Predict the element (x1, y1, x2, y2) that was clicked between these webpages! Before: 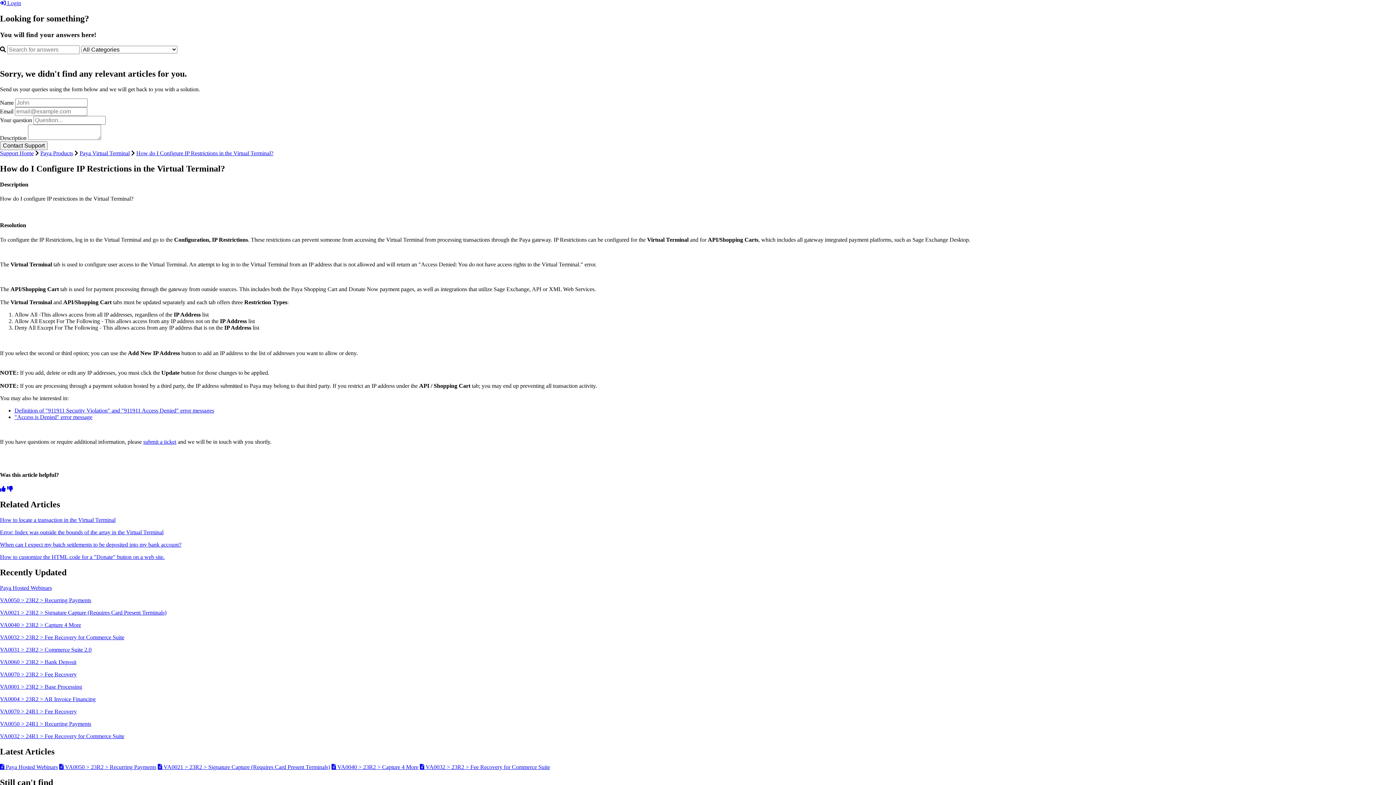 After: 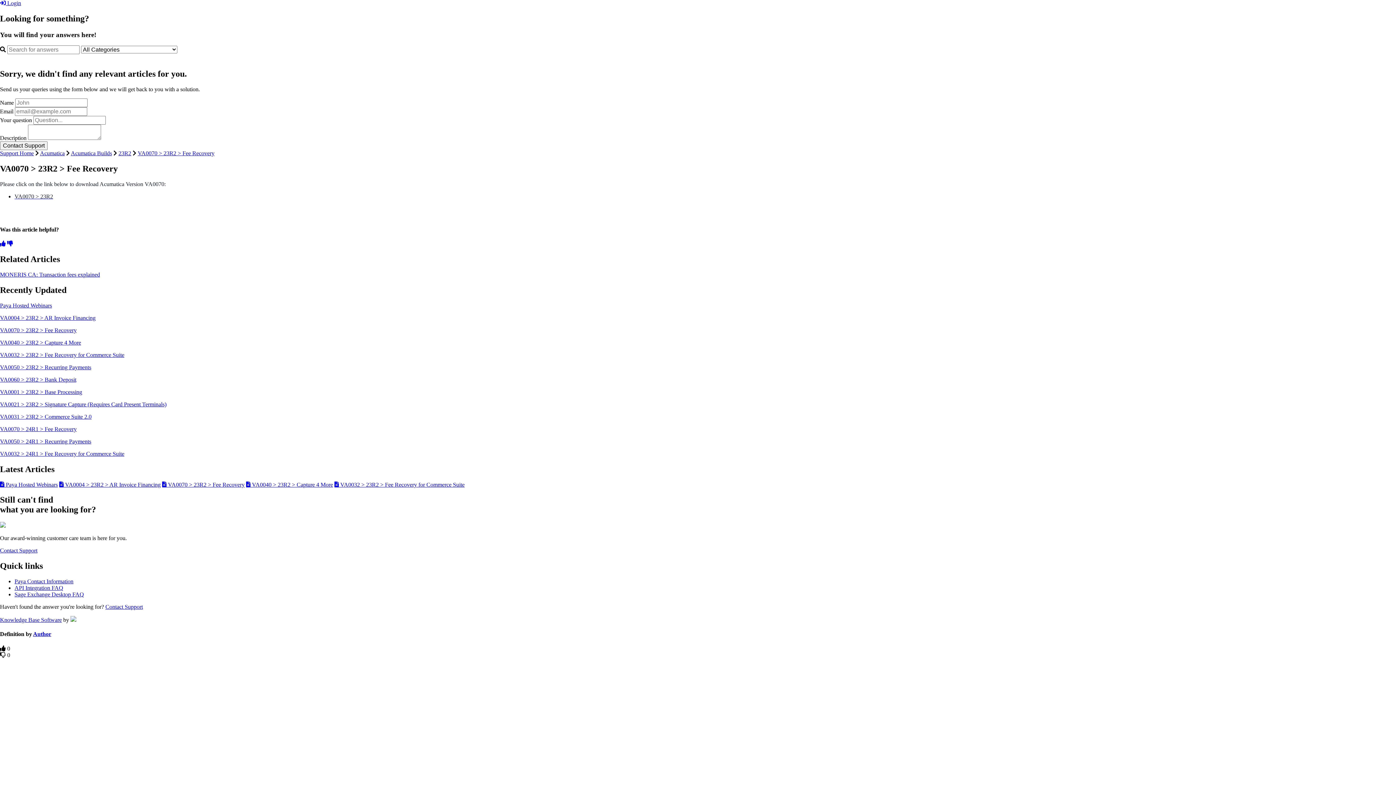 Action: bbox: (0, 671, 76, 677) label: VA0070 > 23R2 > Fee Recovery